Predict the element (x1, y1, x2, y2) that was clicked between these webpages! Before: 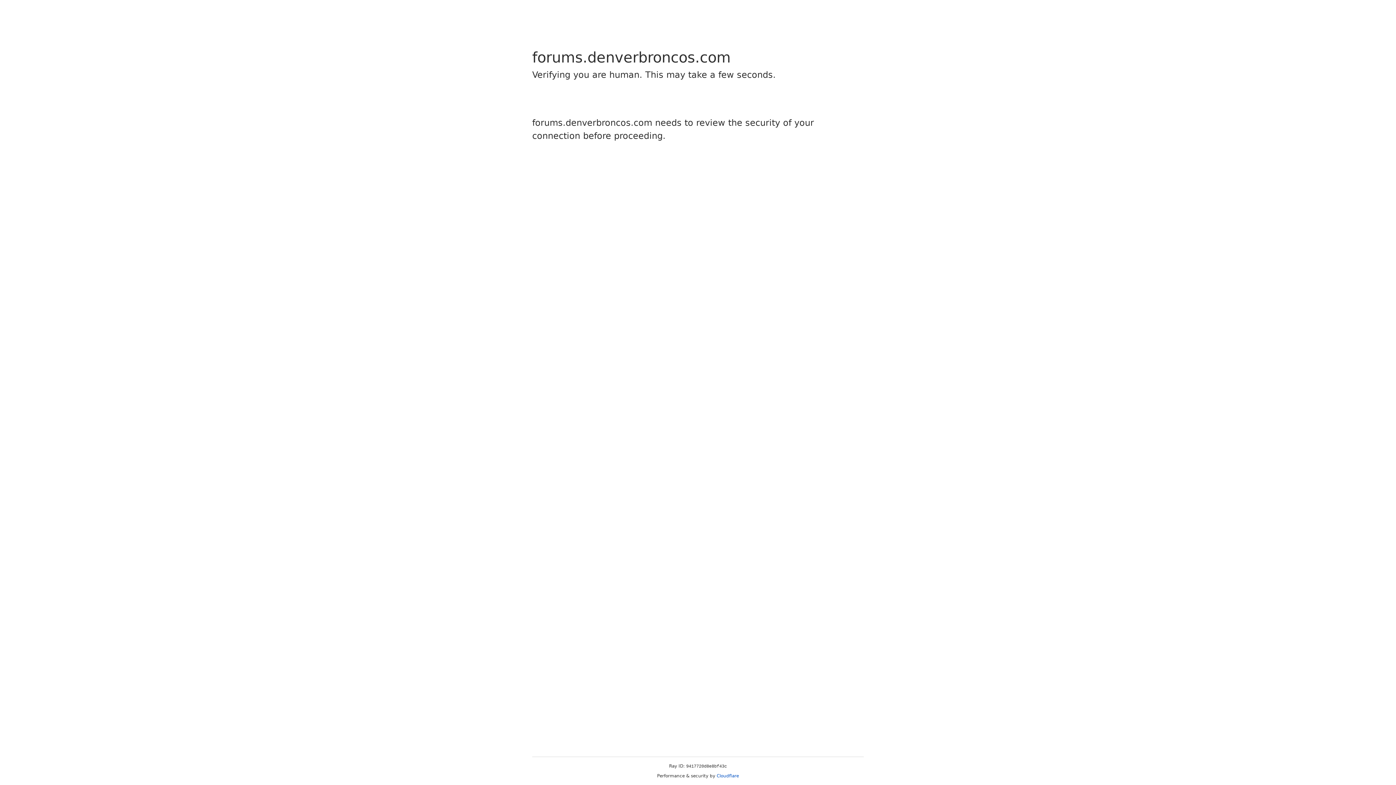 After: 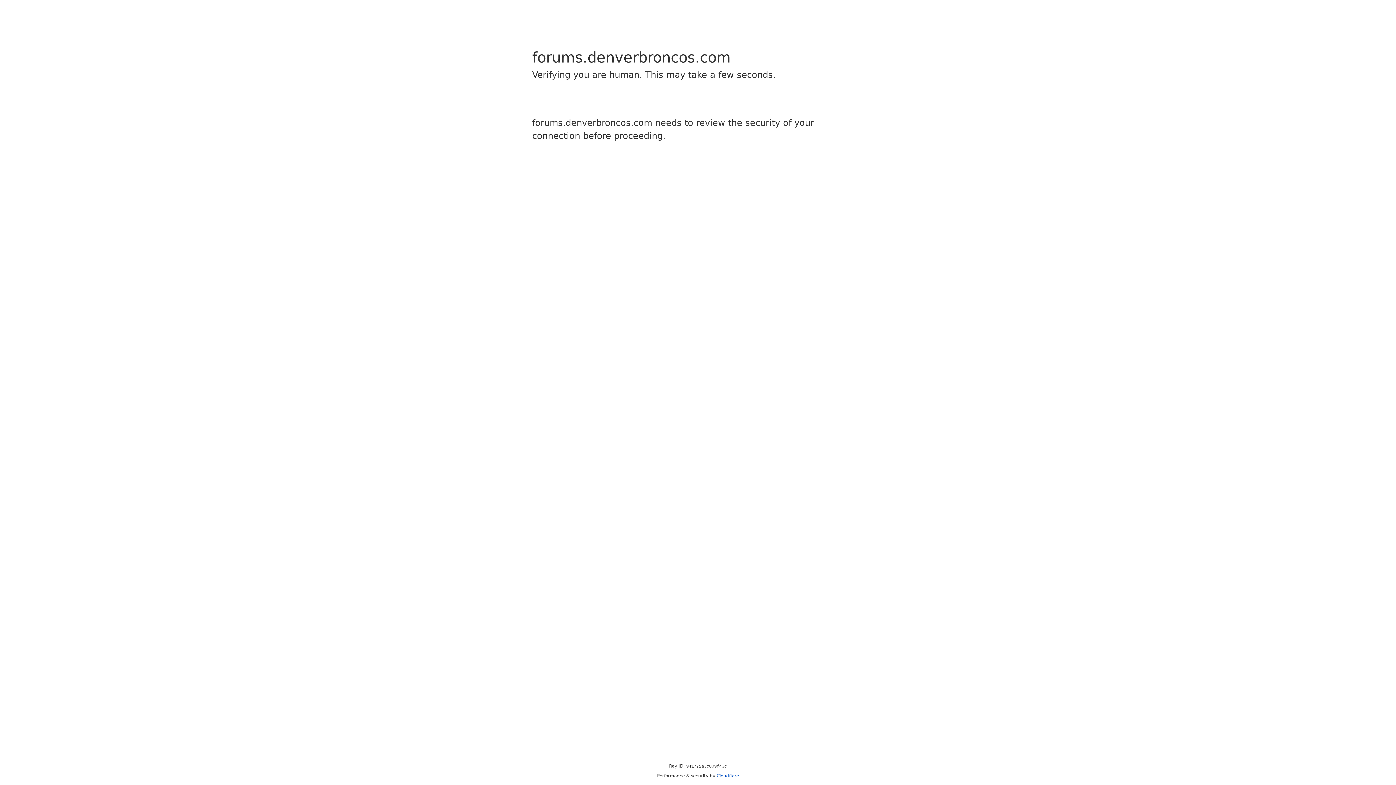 Action: label: Cloudflare bbox: (716, 773, 739, 778)